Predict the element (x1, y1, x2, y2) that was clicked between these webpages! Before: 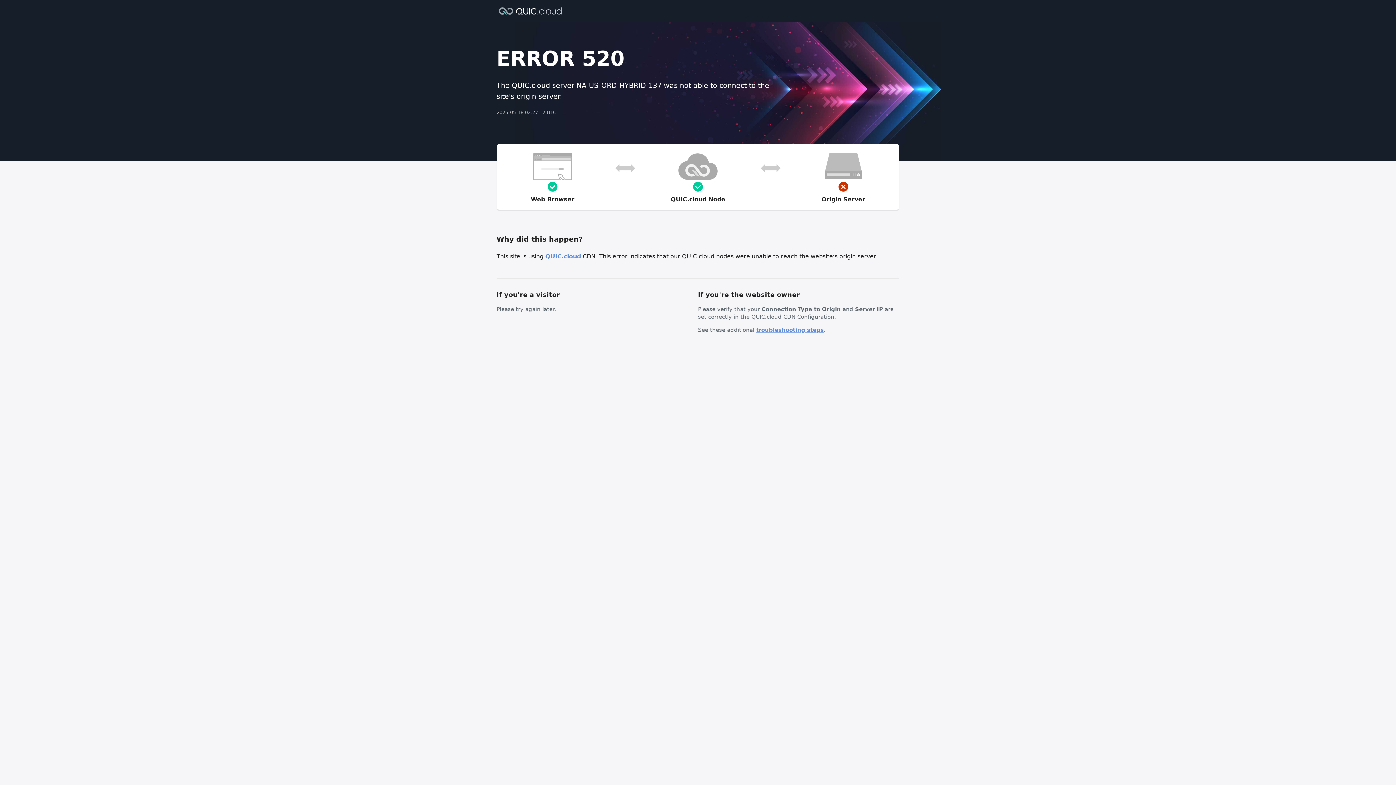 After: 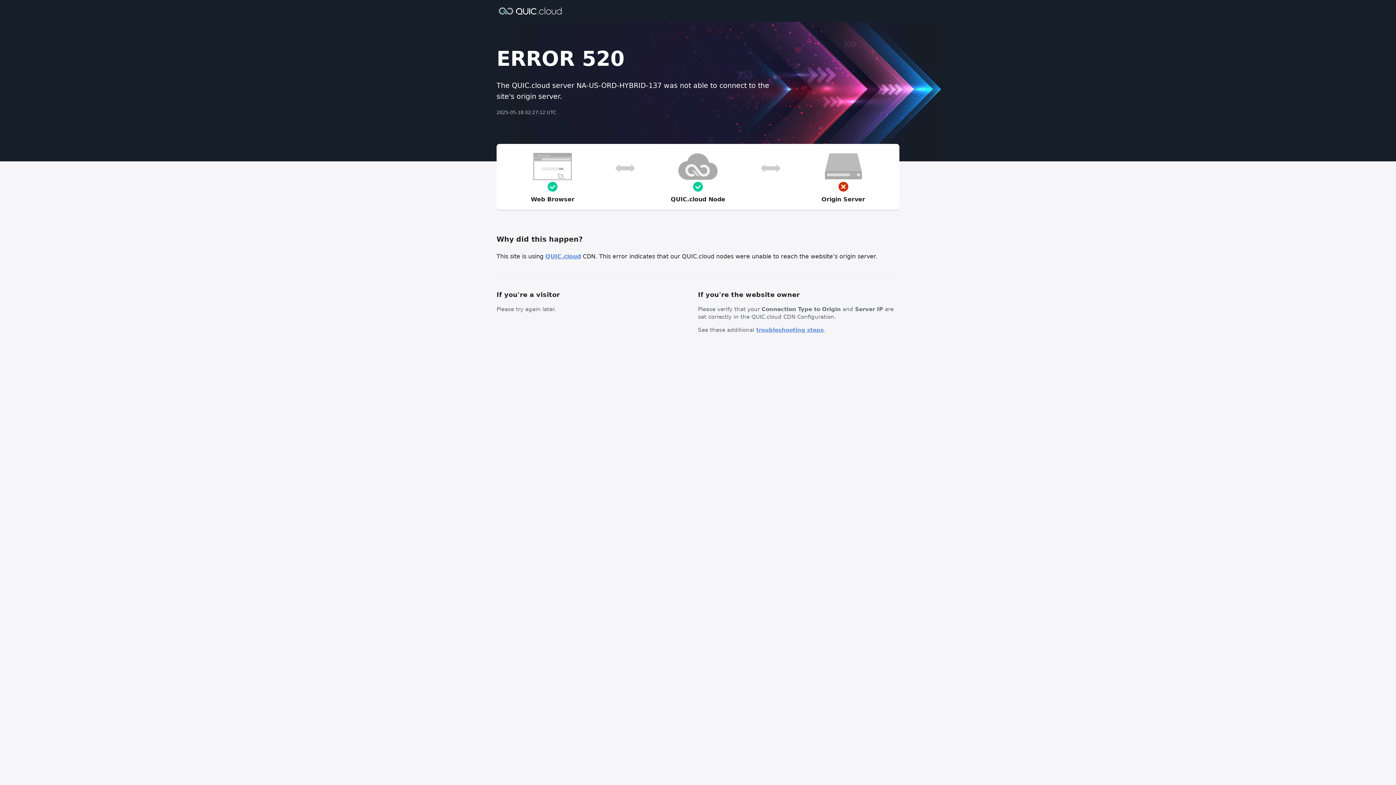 Action: bbox: (756, 326, 824, 333) label: troubleshooting steps